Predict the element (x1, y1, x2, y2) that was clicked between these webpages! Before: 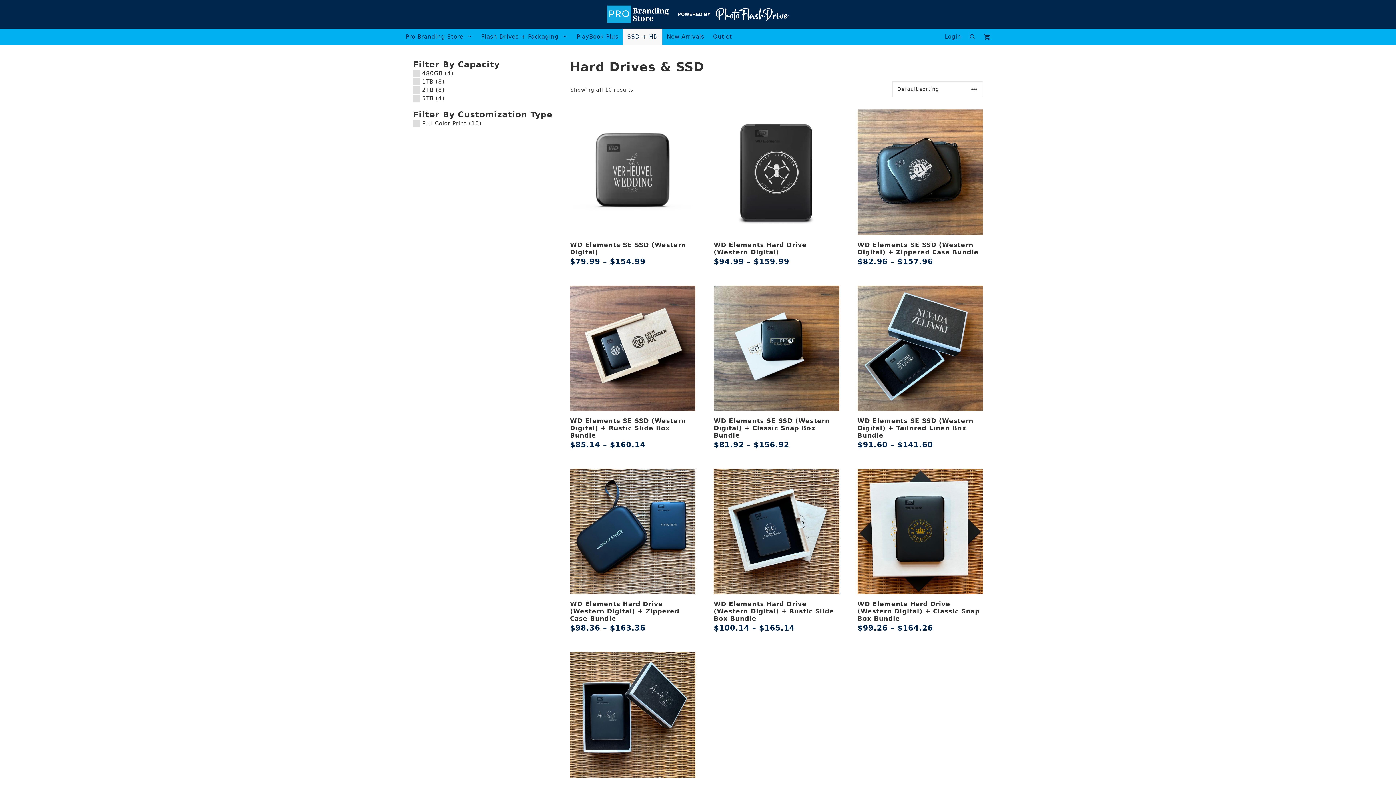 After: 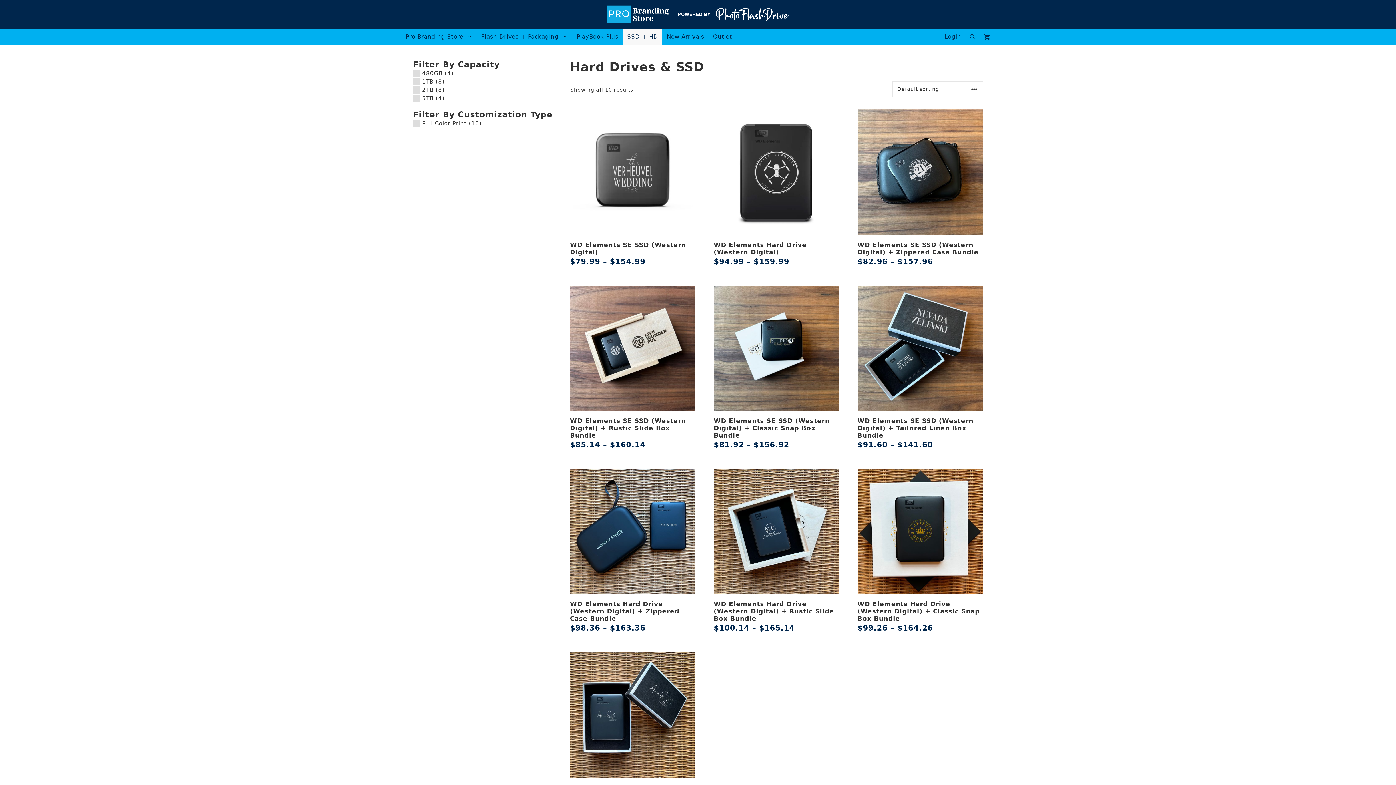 Action: label: SSD + HD bbox: (623, 28, 662, 45)